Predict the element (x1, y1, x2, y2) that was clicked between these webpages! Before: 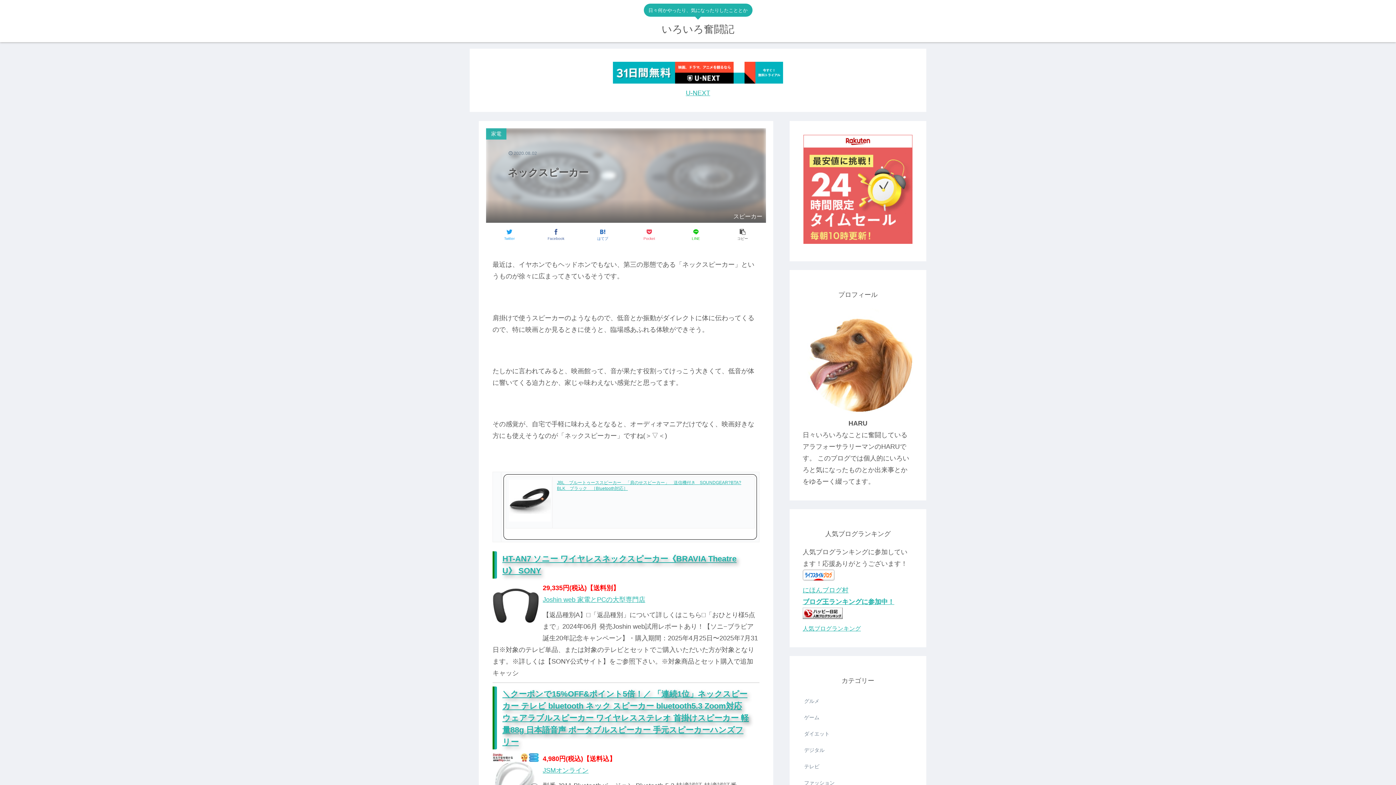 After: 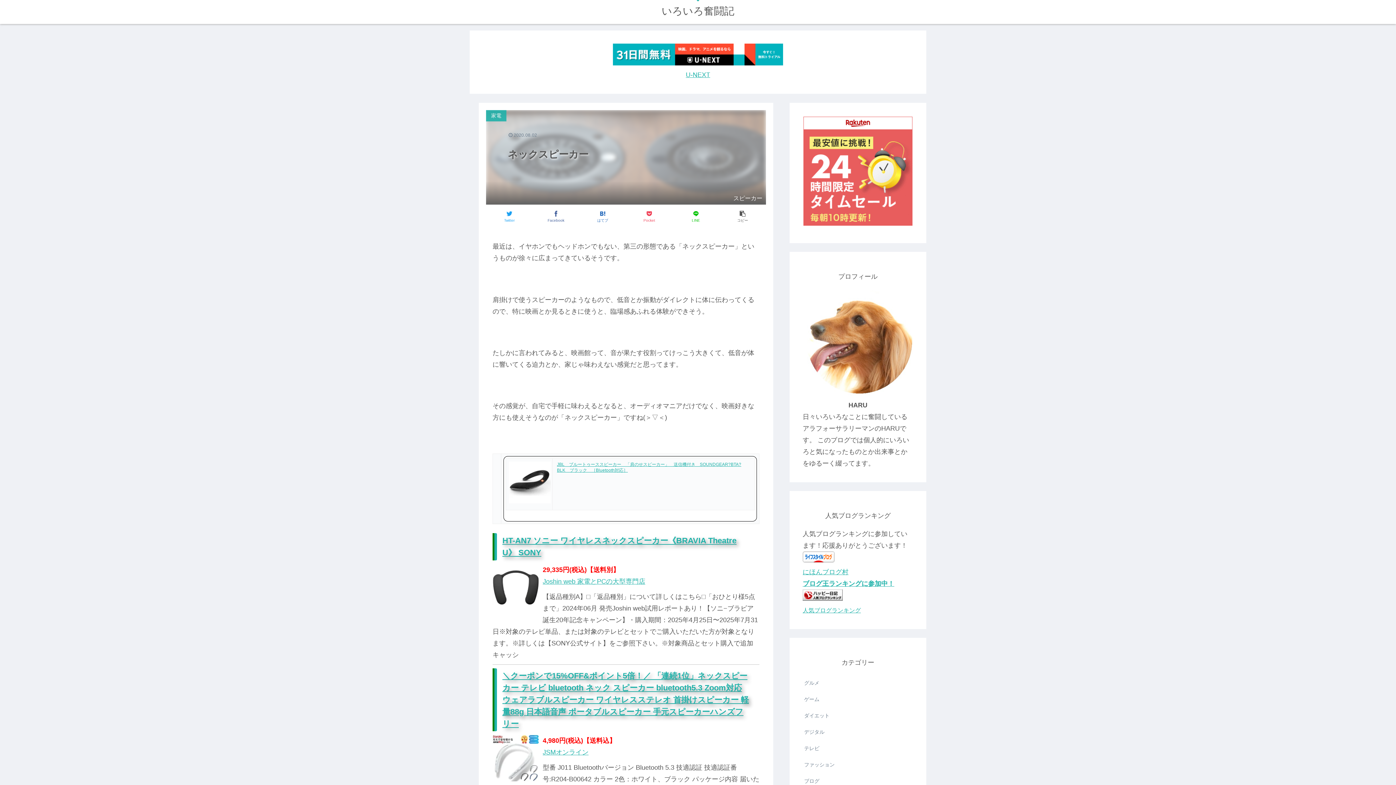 Action: bbox: (492, 753, 539, 803)